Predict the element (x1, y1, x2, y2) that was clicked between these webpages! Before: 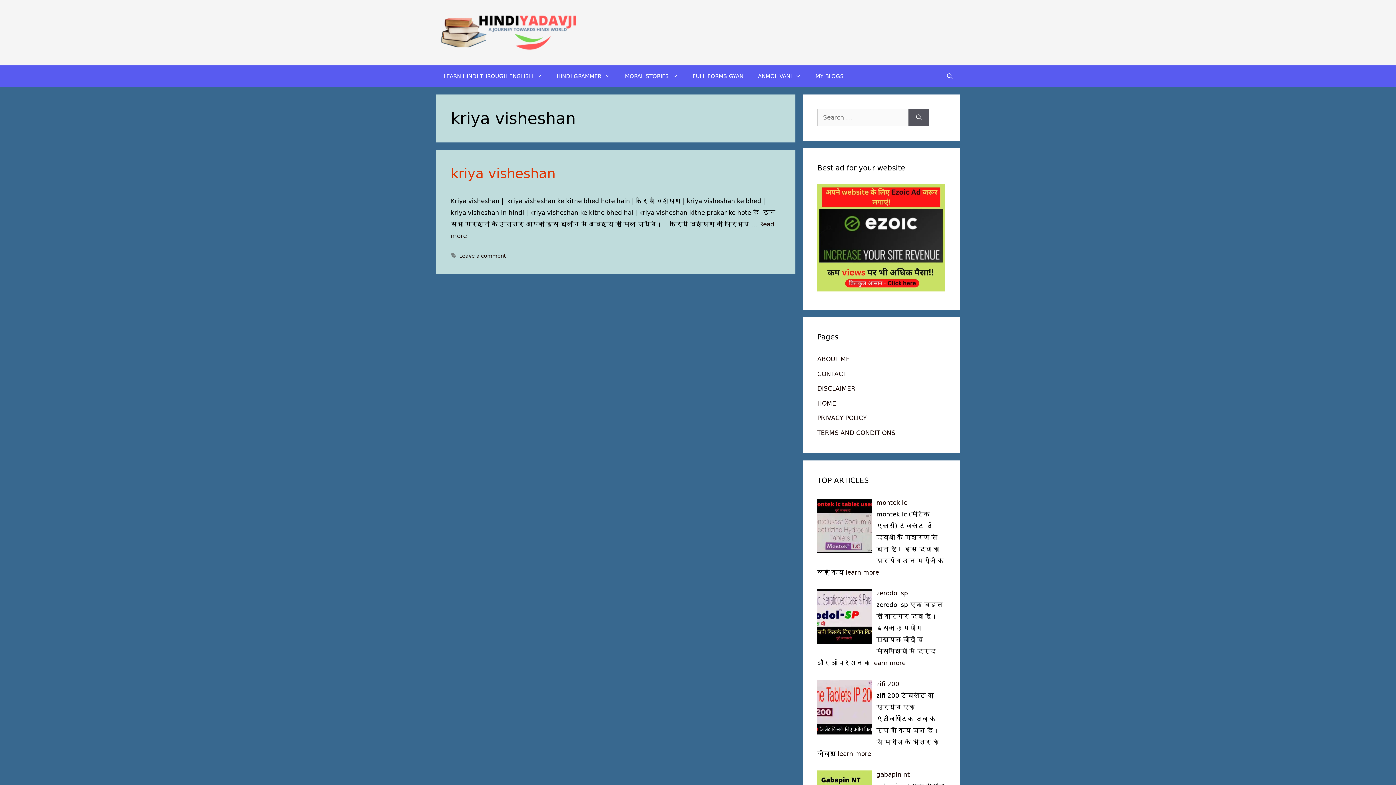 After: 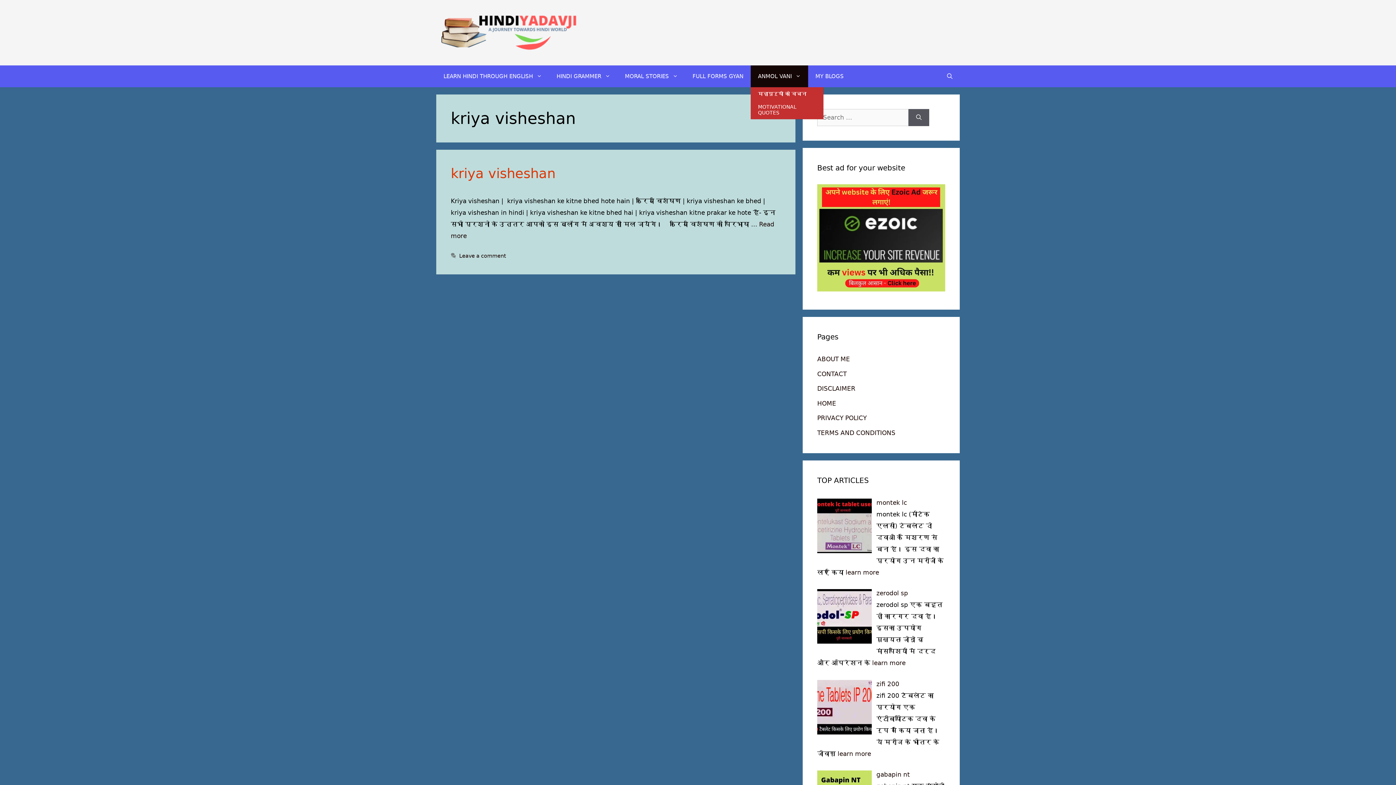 Action: label: ANMOL VANI bbox: (750, 65, 808, 87)